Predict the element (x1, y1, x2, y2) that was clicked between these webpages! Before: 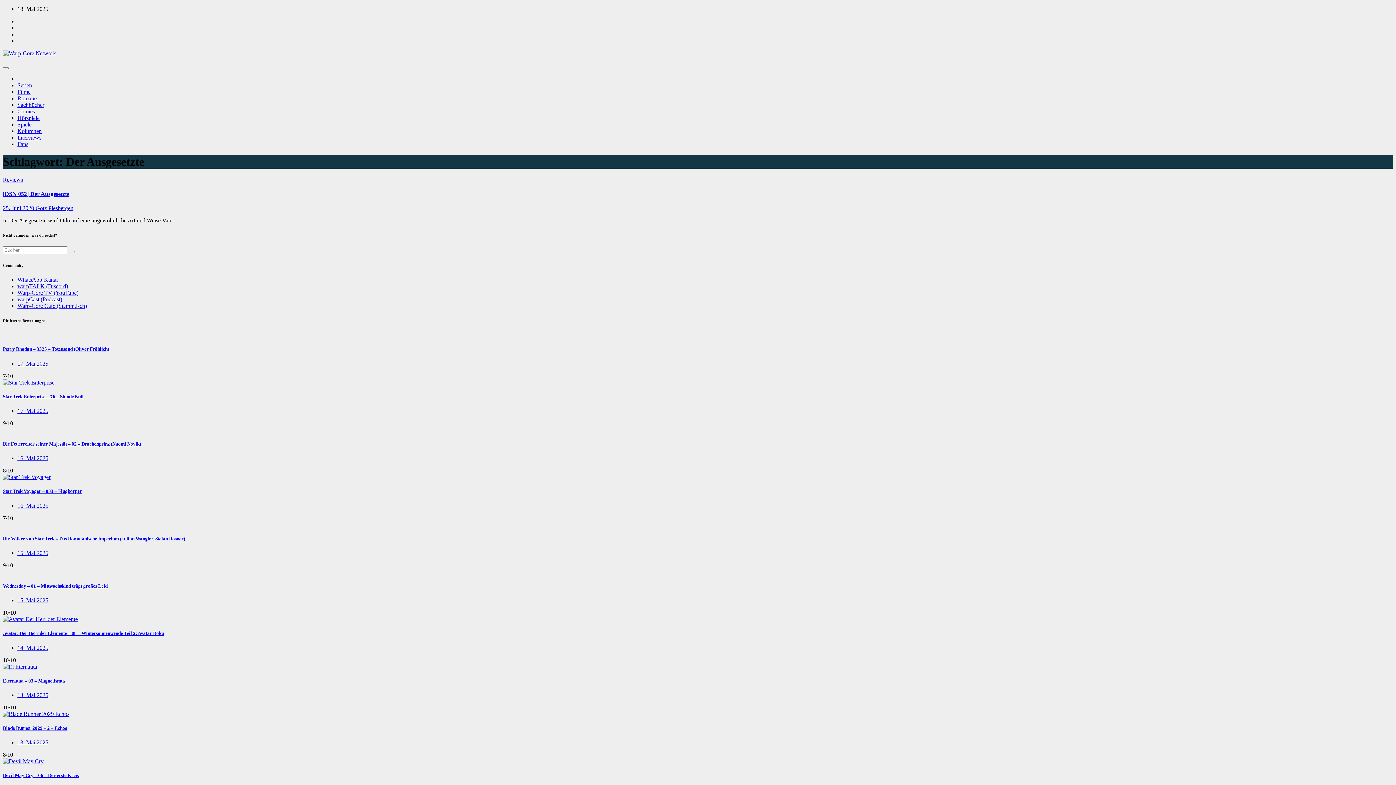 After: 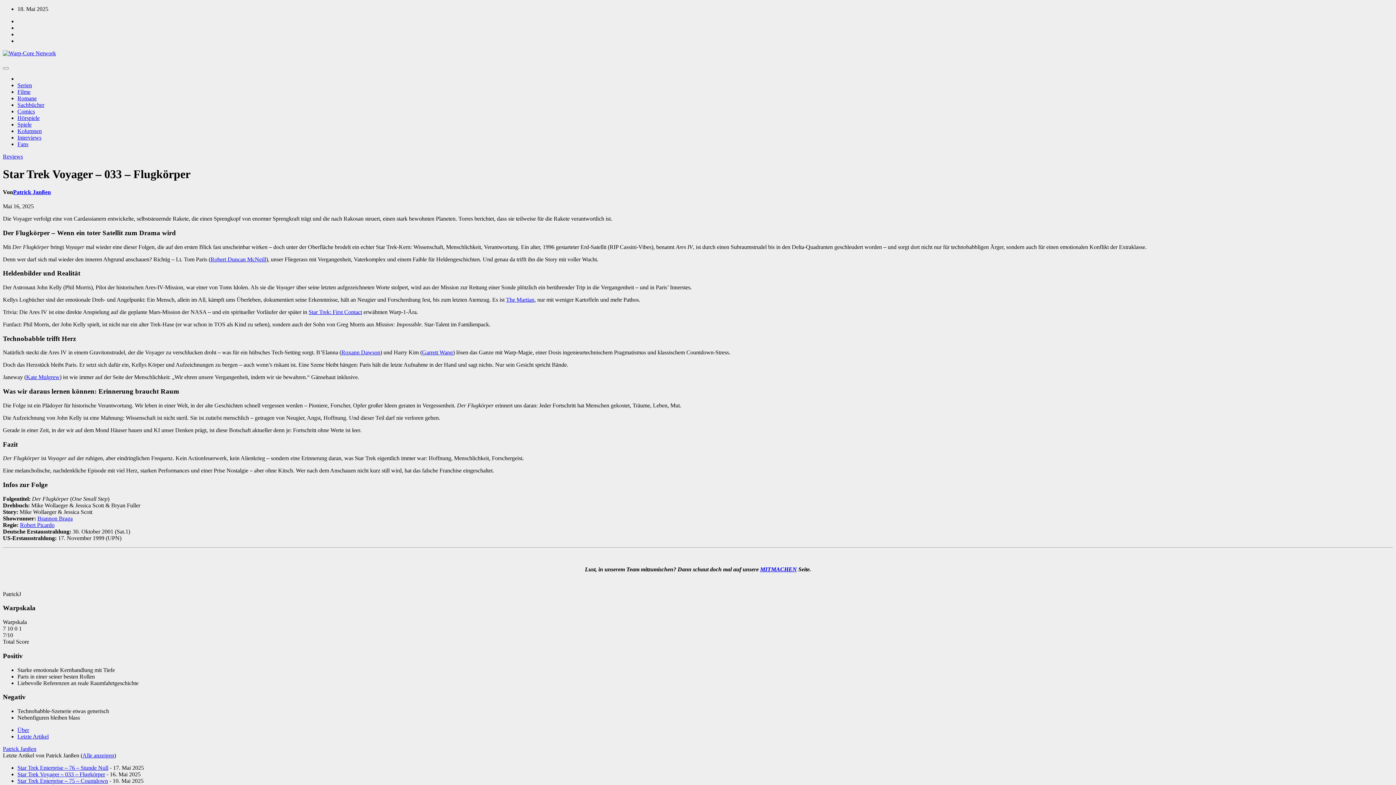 Action: bbox: (2, 474, 50, 480)